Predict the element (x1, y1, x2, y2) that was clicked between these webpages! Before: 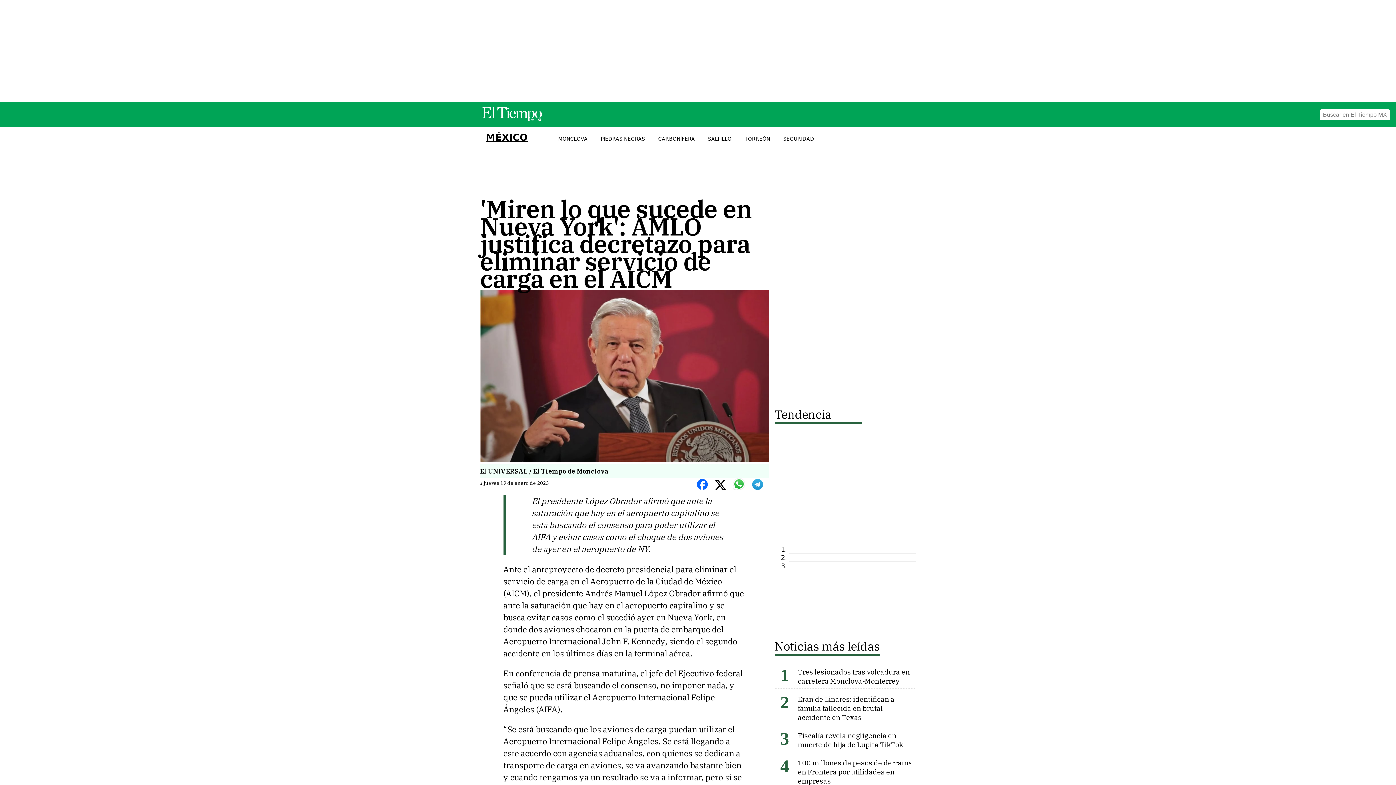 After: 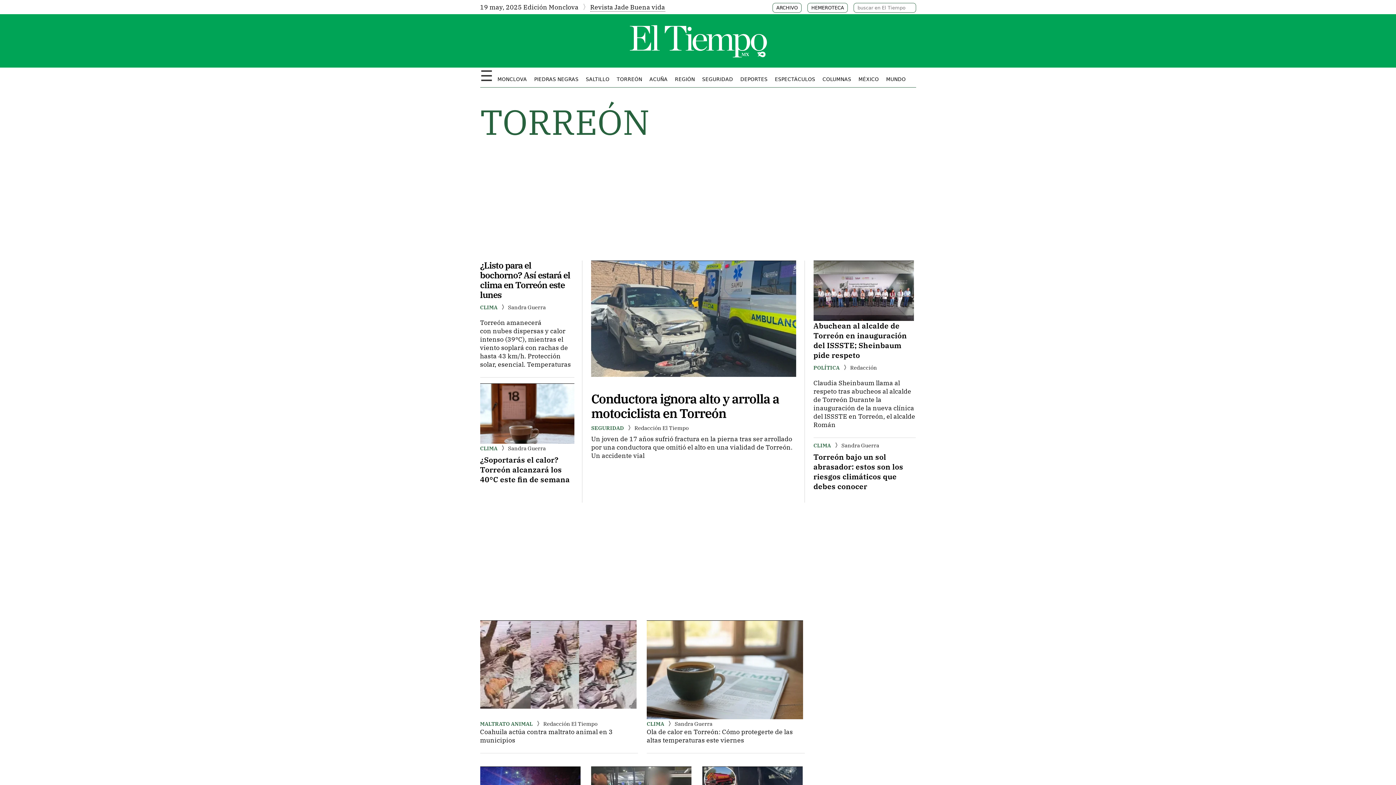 Action: label: TORREÓN bbox: (739, 130, 776, 147)